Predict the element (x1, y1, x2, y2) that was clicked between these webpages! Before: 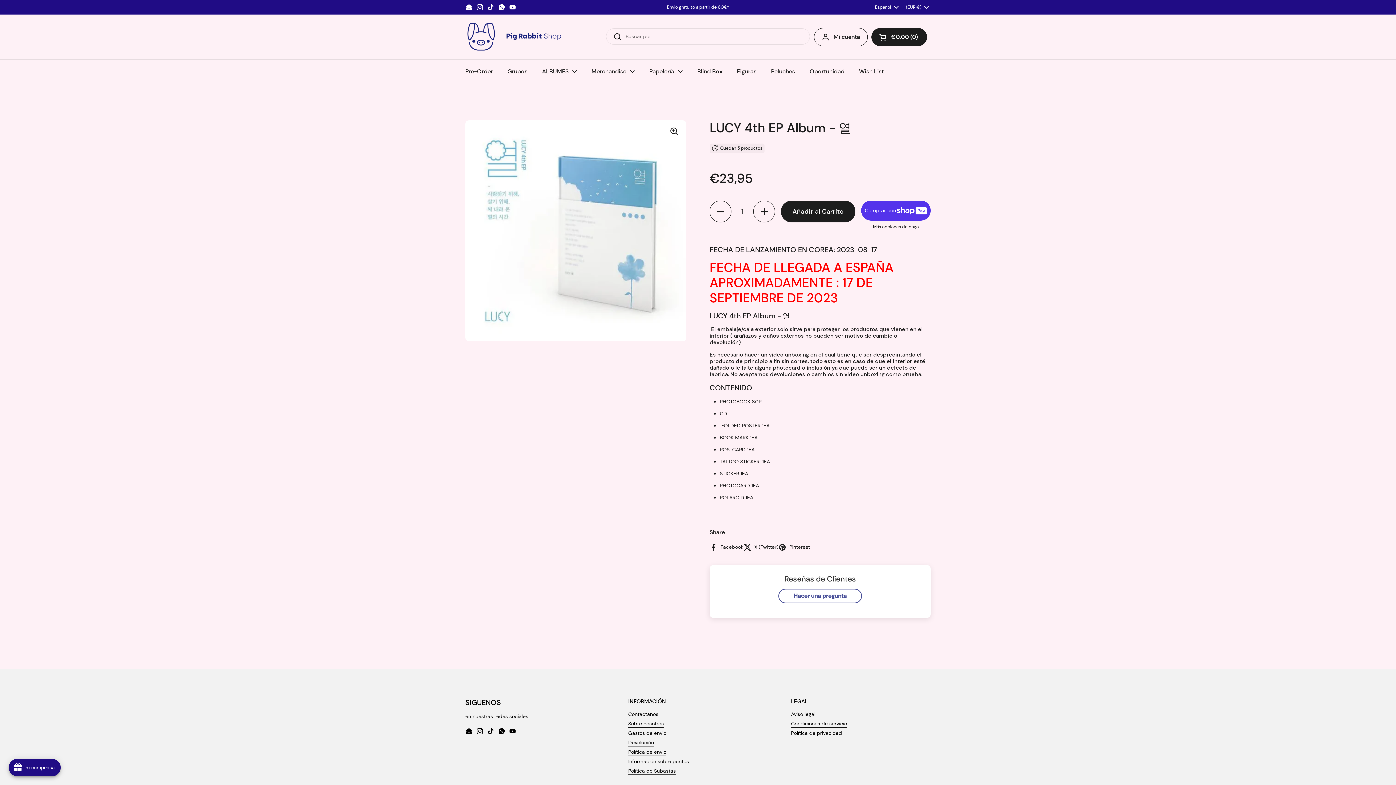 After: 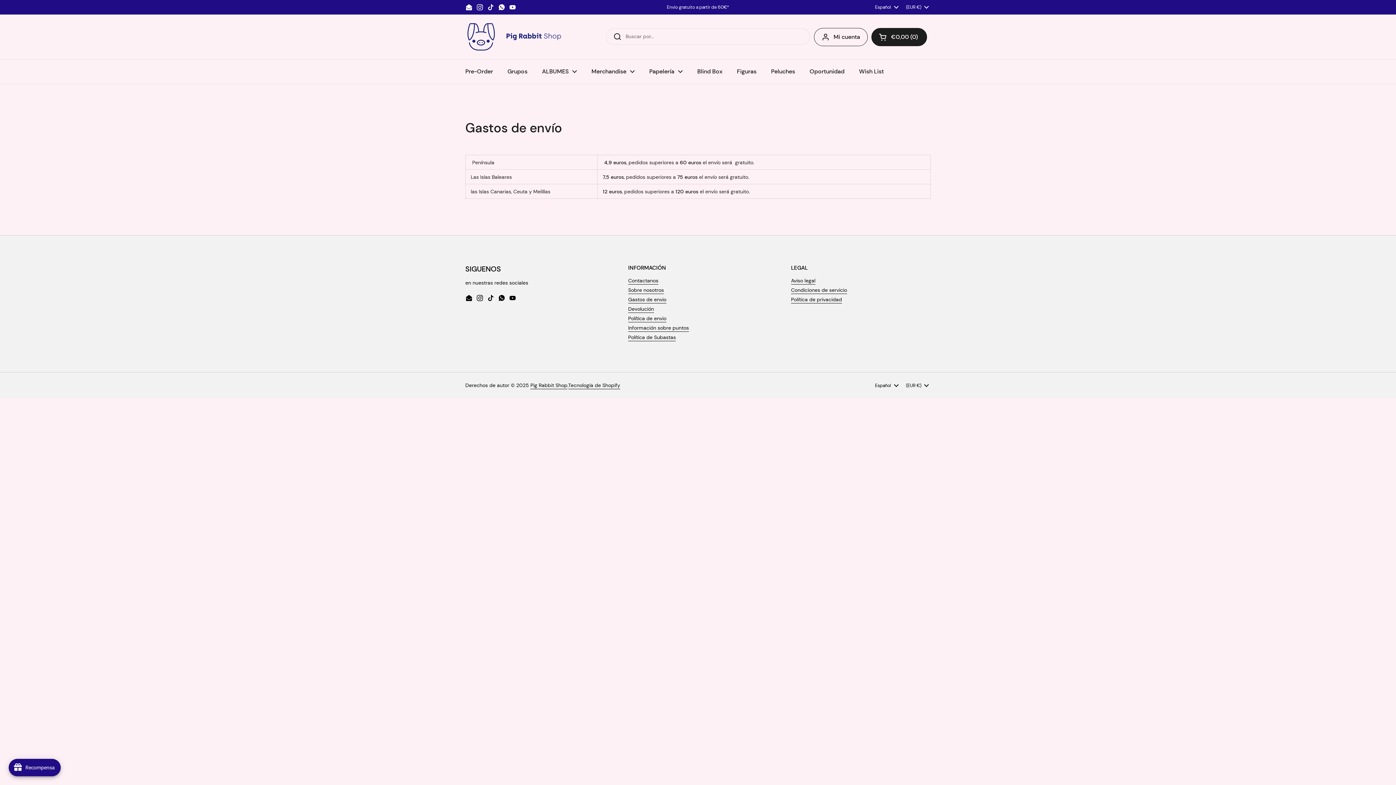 Action: bbox: (667, 5, 729, 9) label: Envio gratuito a partir de 60€*